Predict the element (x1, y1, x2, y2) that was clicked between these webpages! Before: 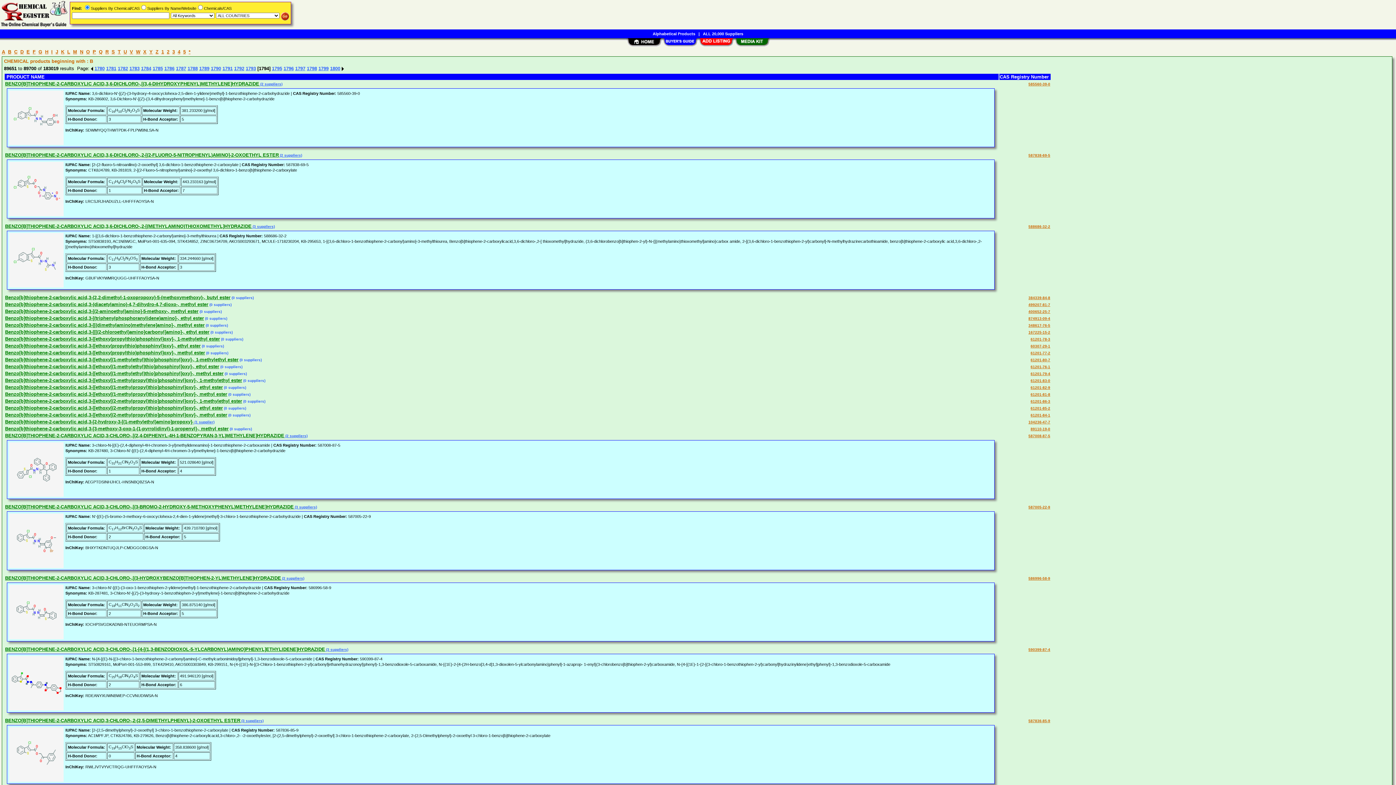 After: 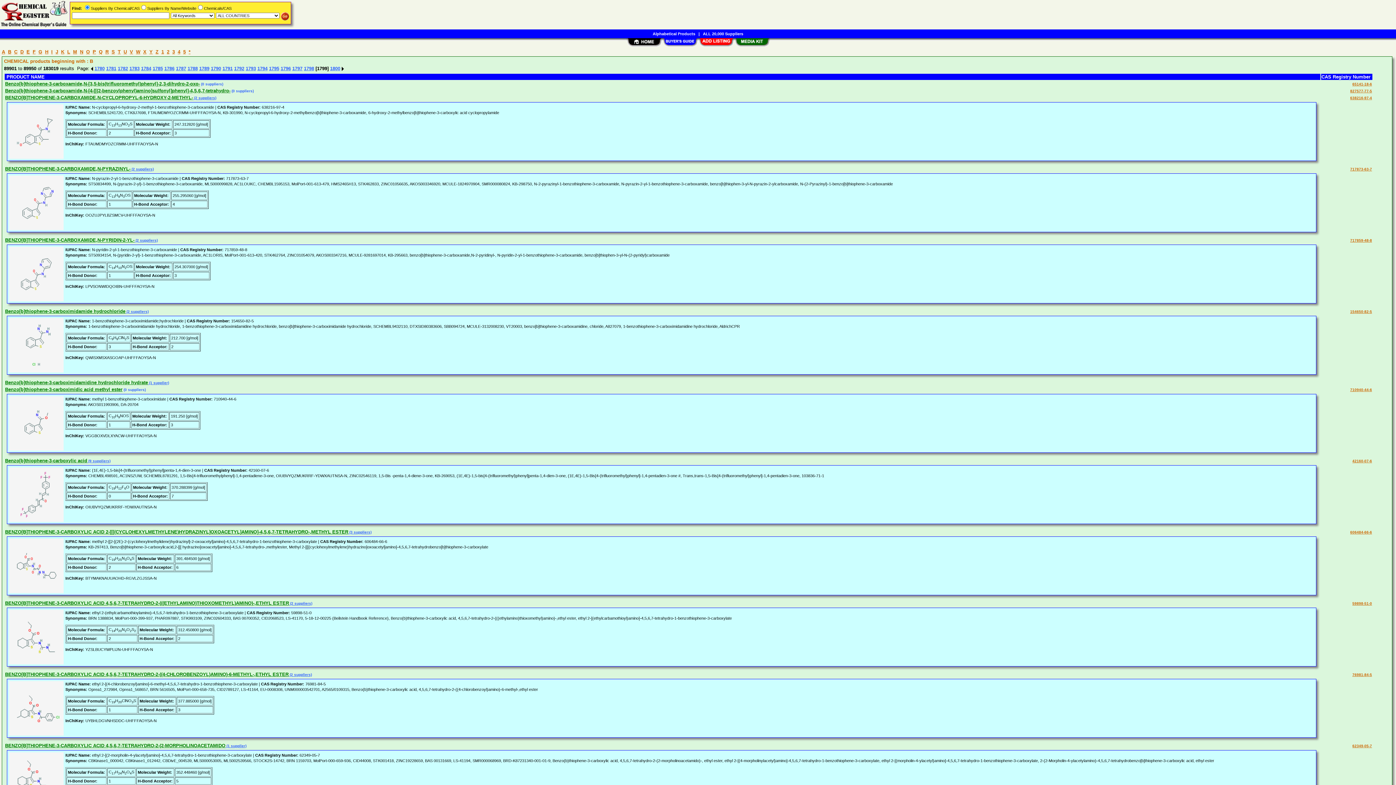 Action: bbox: (318, 65, 328, 71) label: 1799